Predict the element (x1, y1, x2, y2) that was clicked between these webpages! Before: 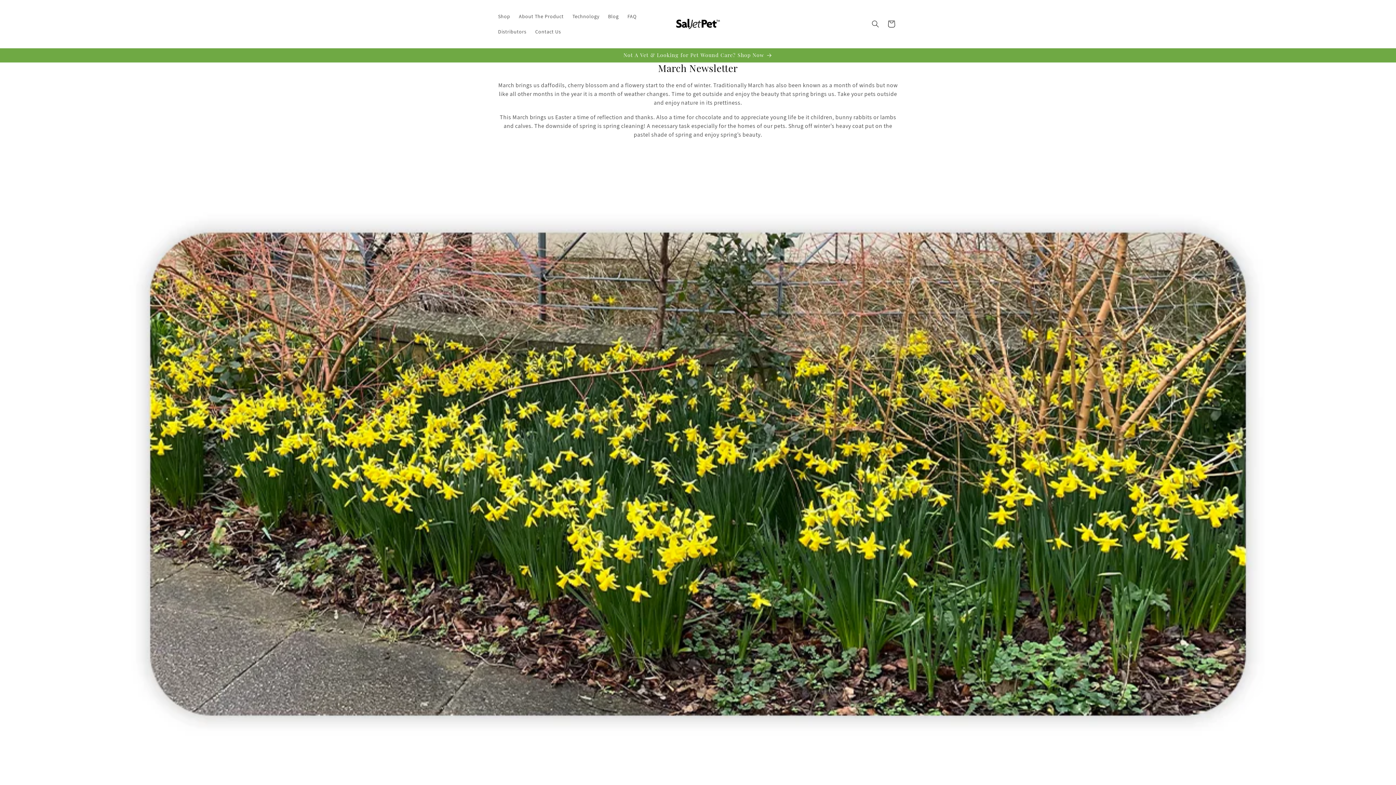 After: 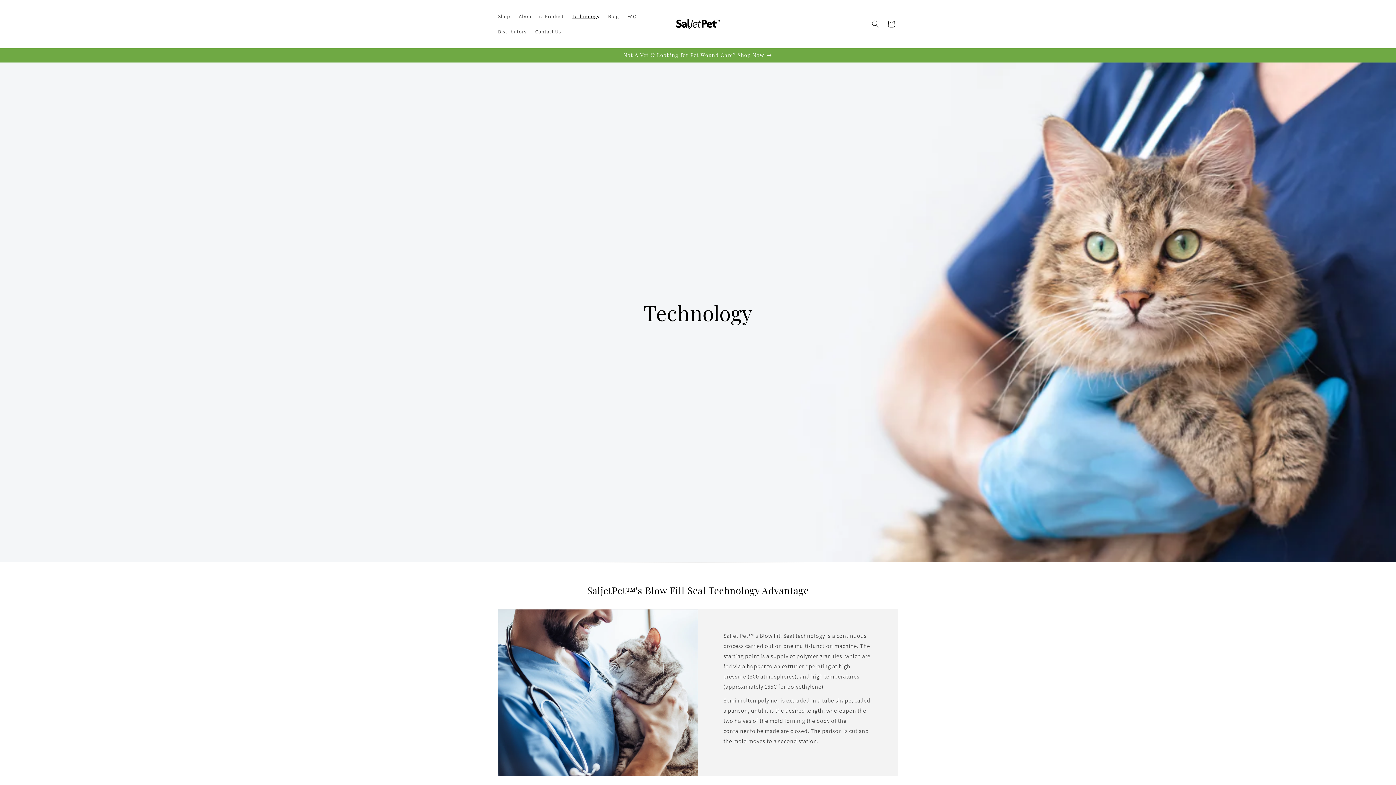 Action: label: Technology bbox: (568, 8, 603, 24)